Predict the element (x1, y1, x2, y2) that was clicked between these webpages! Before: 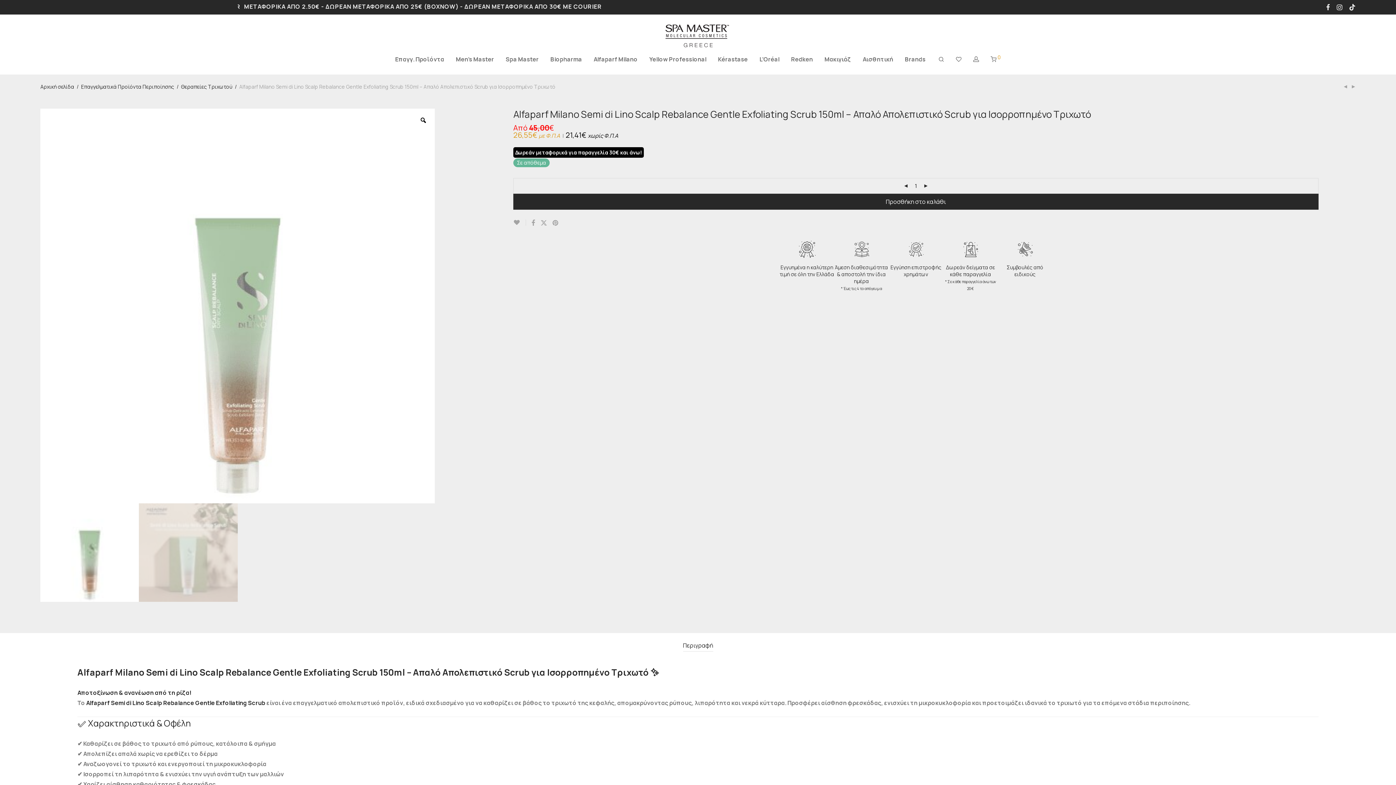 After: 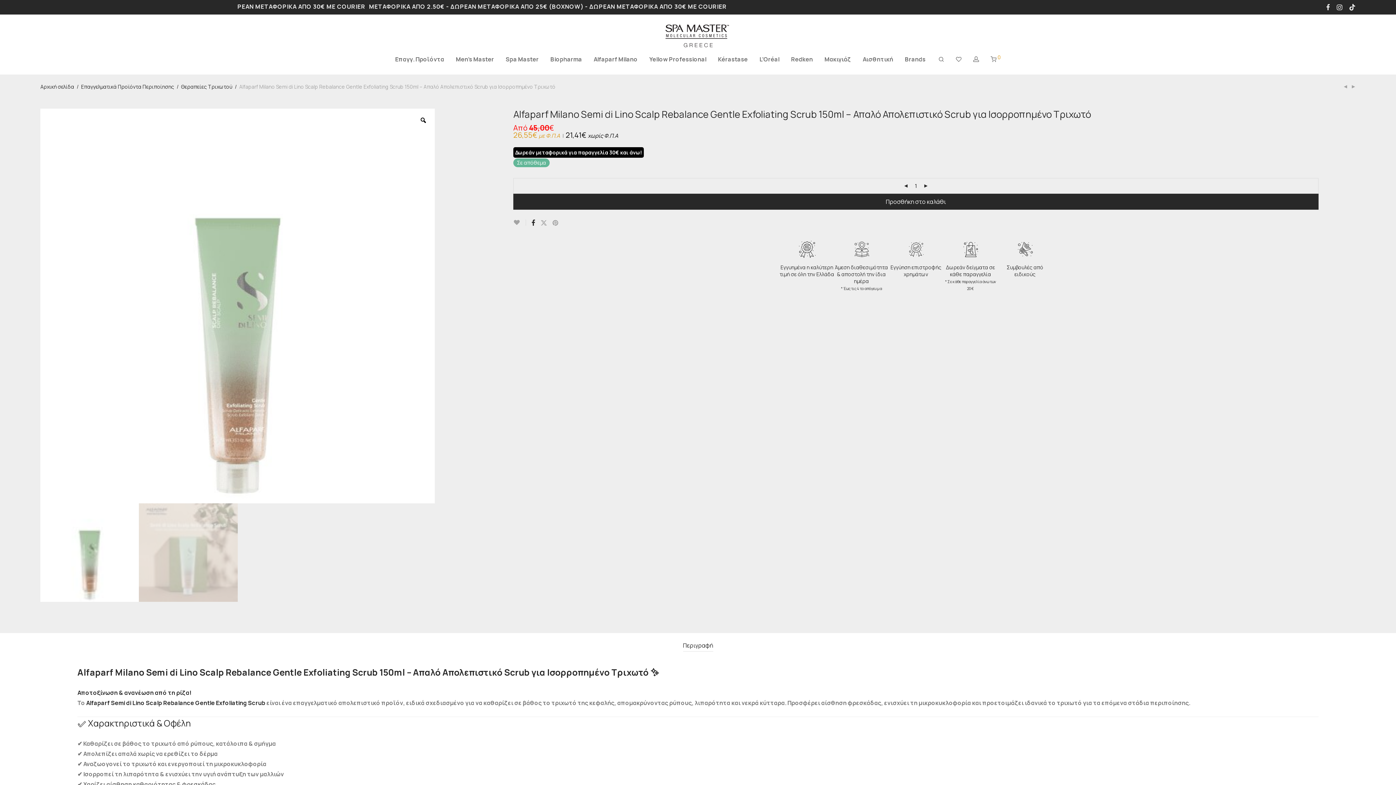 Action: bbox: (531, 219, 535, 226)